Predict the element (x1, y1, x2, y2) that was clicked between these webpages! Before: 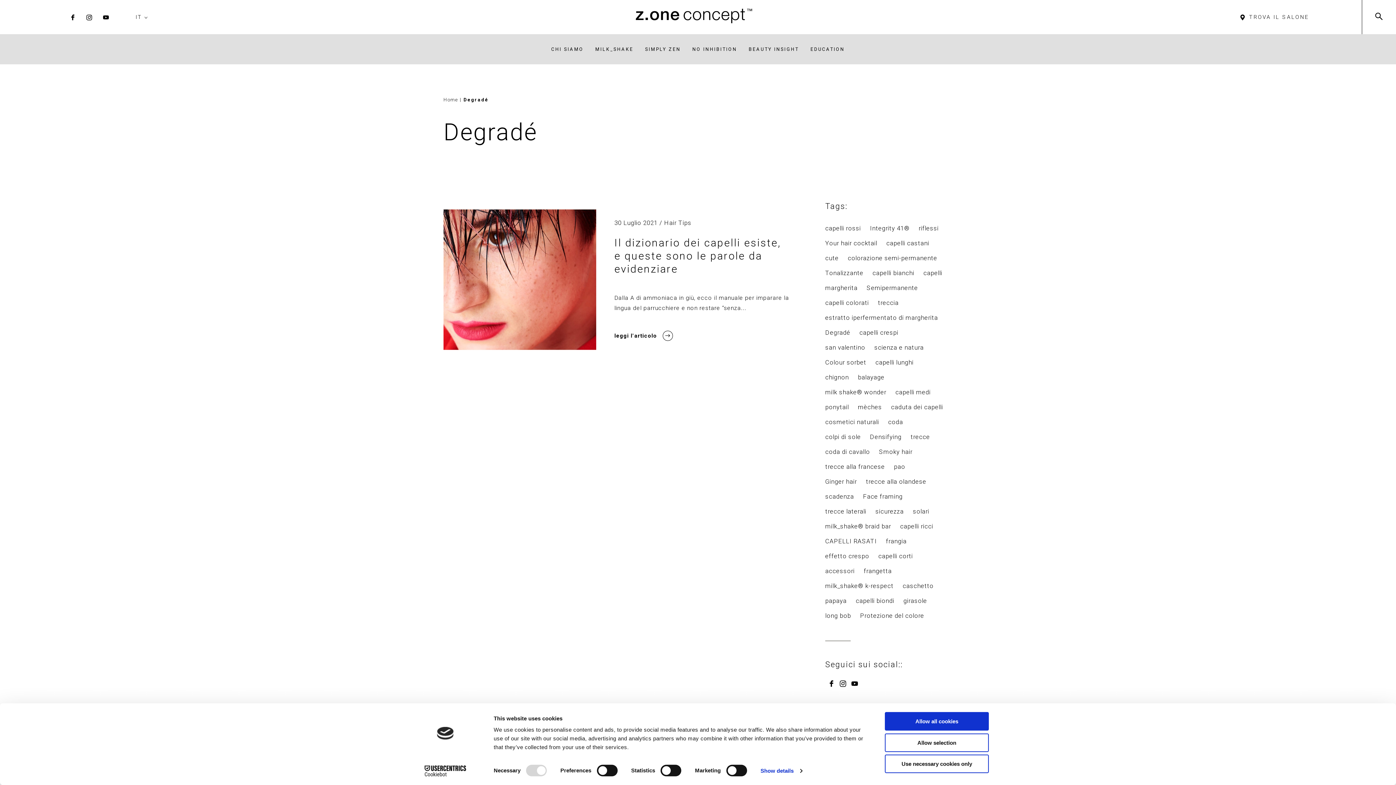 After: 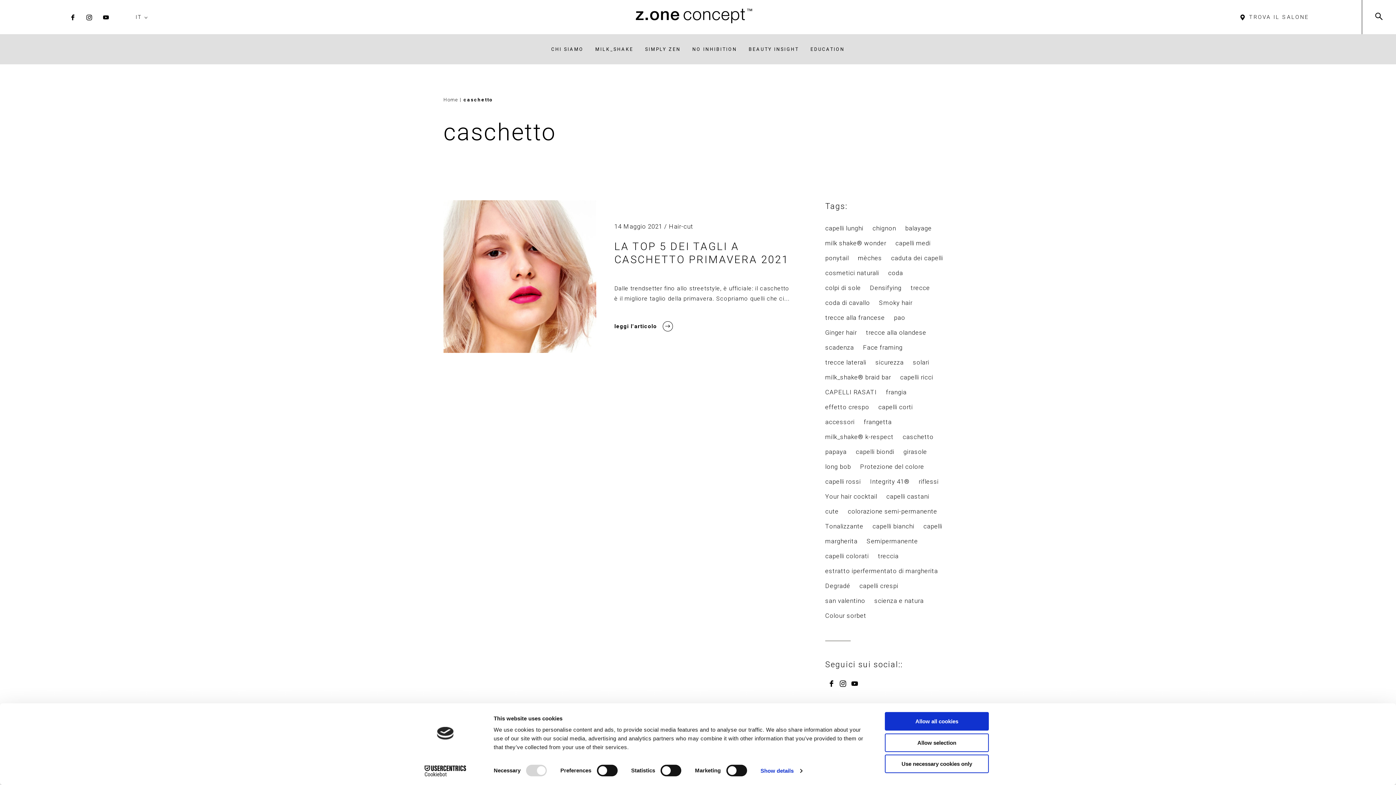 Action: bbox: (902, 582, 933, 589) label: caschetto